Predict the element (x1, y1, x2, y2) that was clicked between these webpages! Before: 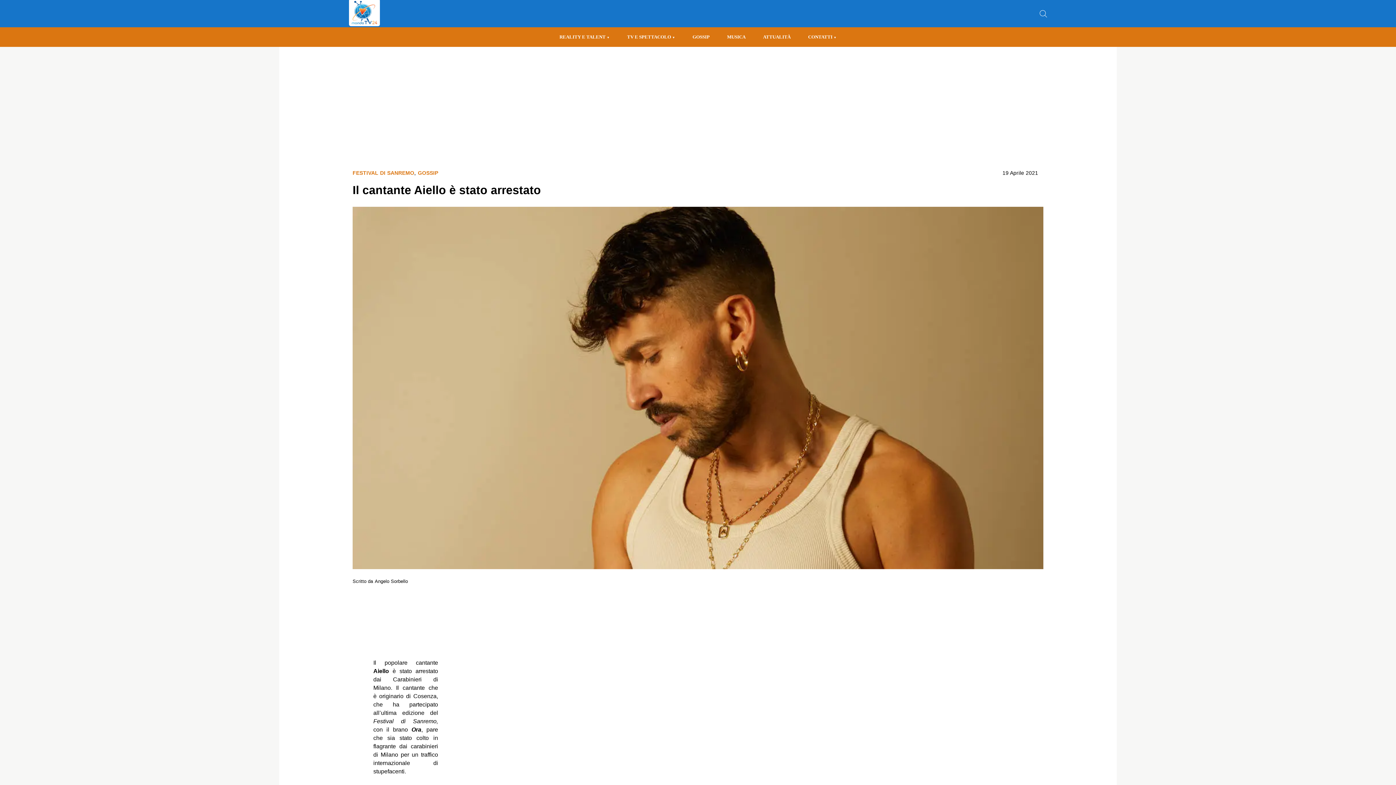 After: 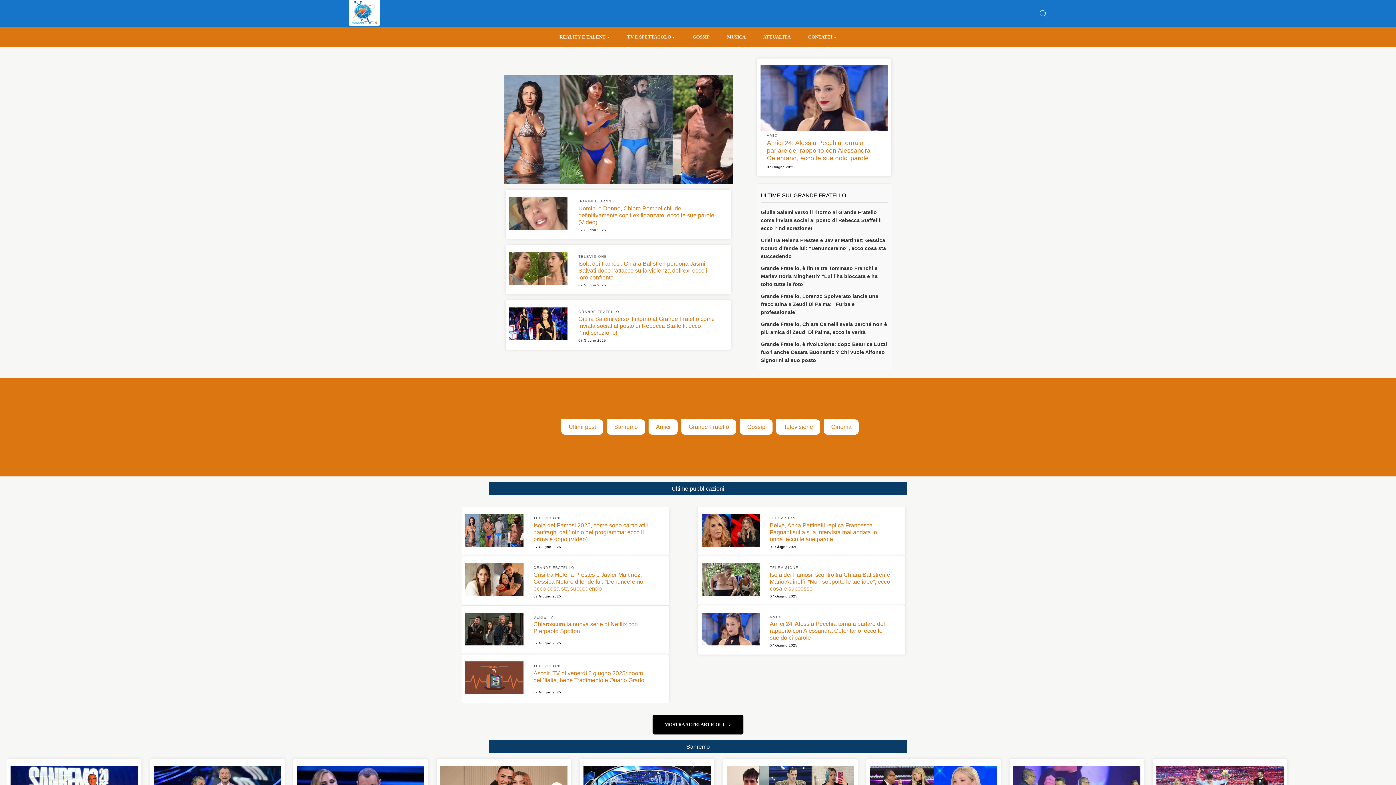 Action: bbox: (349, -1, 413, 28)